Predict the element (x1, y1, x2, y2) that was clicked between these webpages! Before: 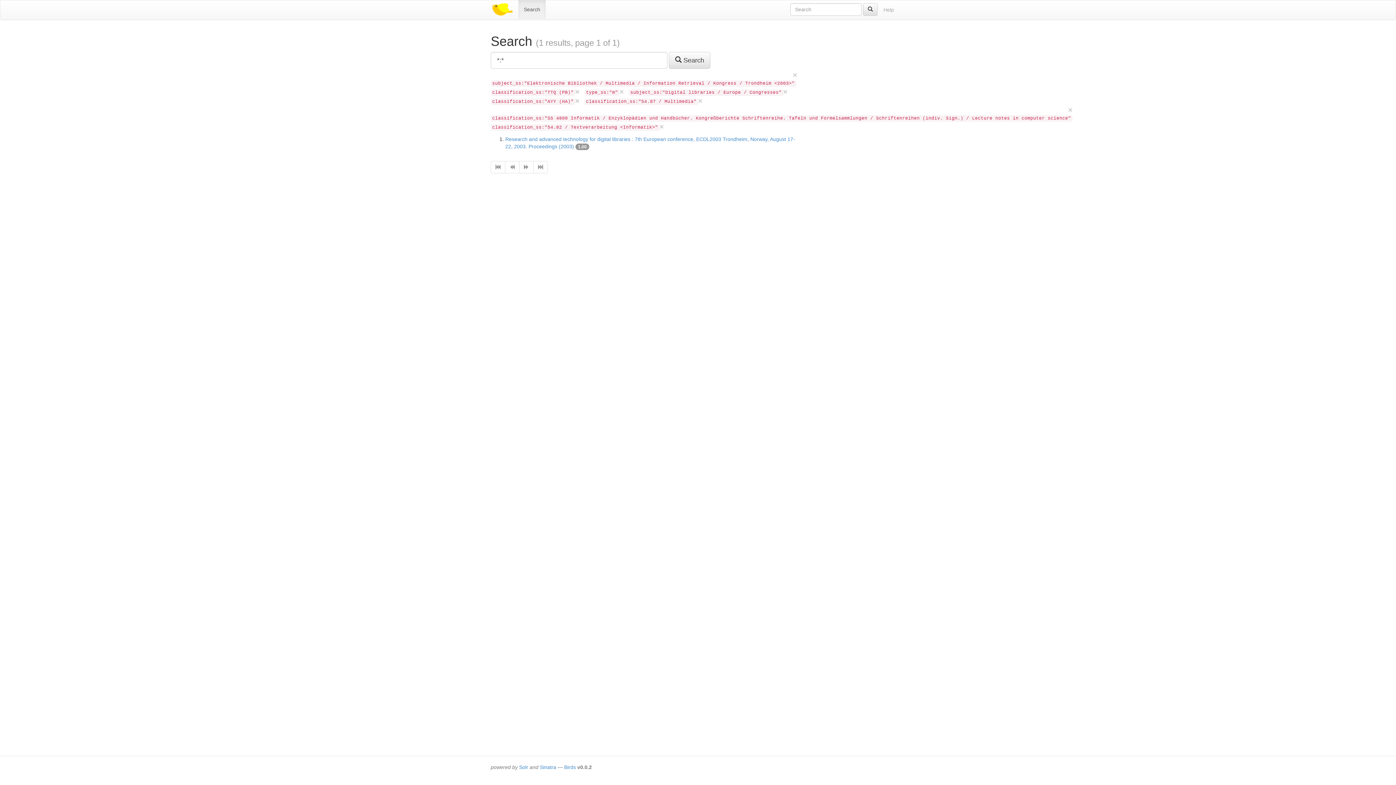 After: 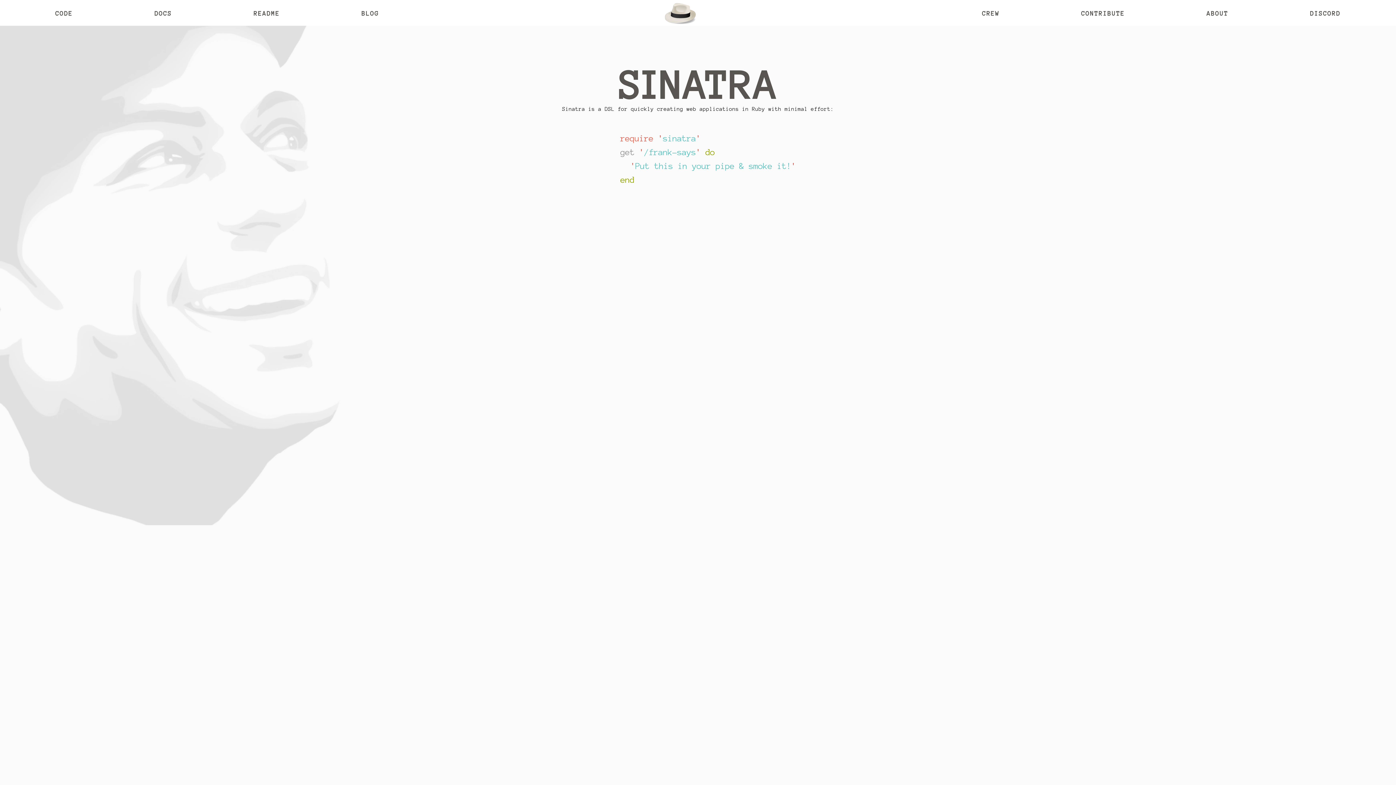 Action: label: Sinatra bbox: (540, 764, 556, 770)